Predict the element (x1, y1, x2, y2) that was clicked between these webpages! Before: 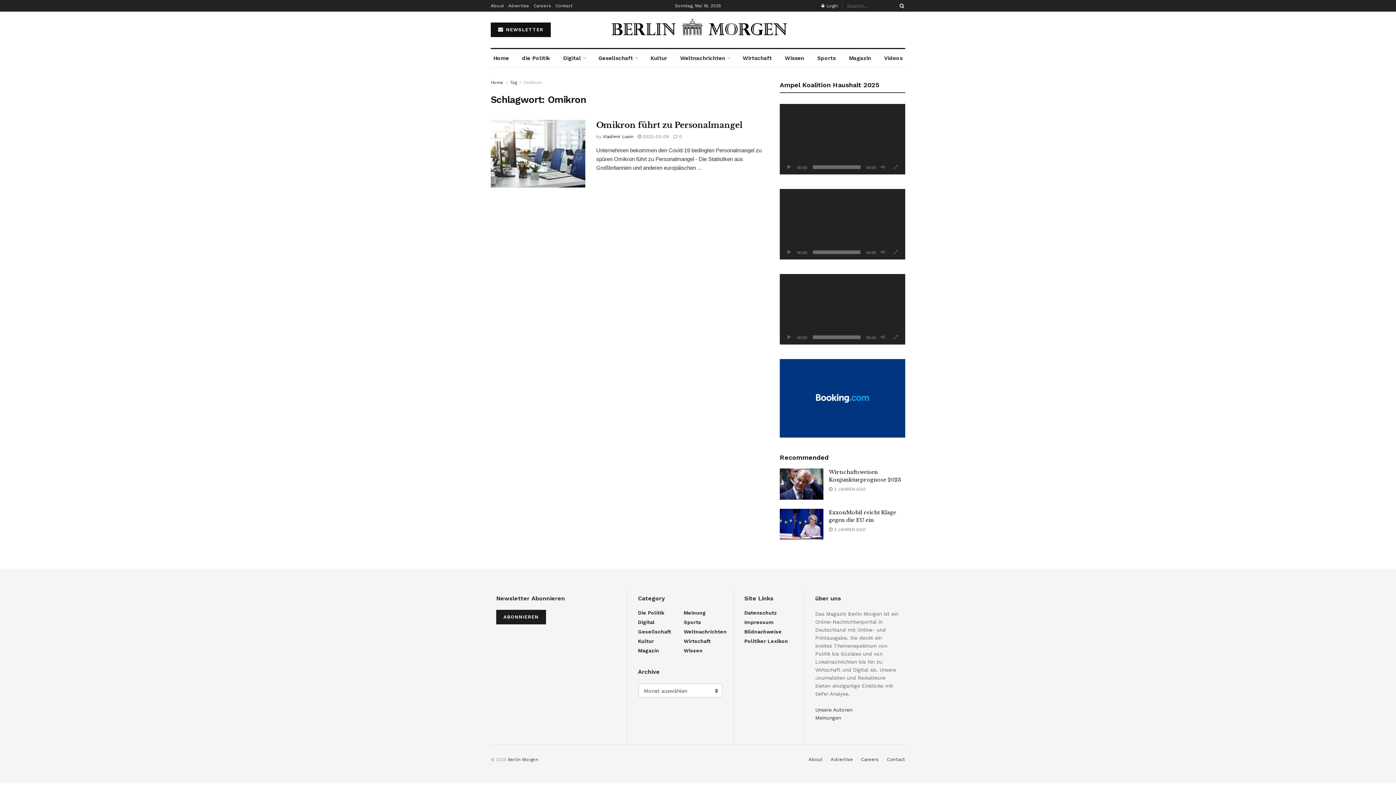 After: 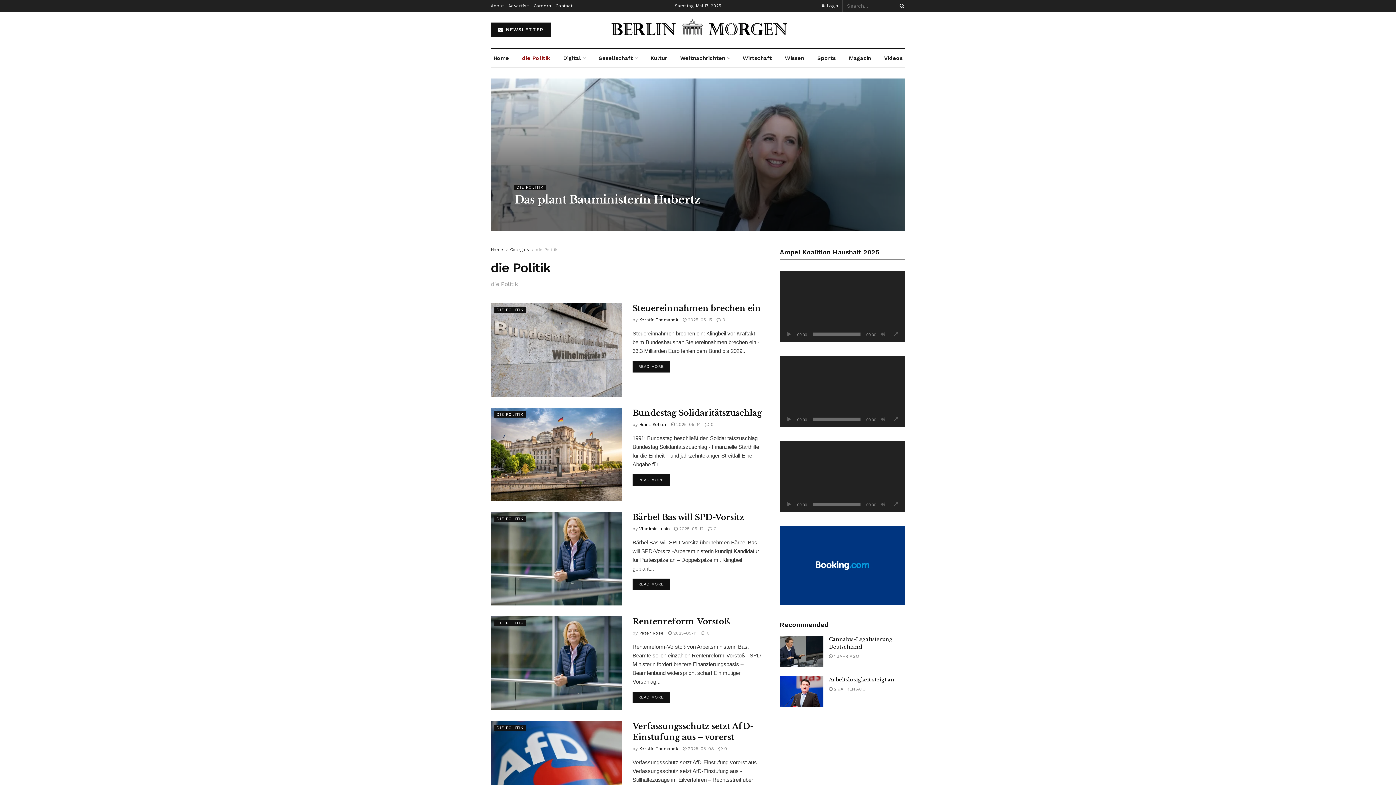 Action: label: Die Politik bbox: (638, 610, 664, 616)